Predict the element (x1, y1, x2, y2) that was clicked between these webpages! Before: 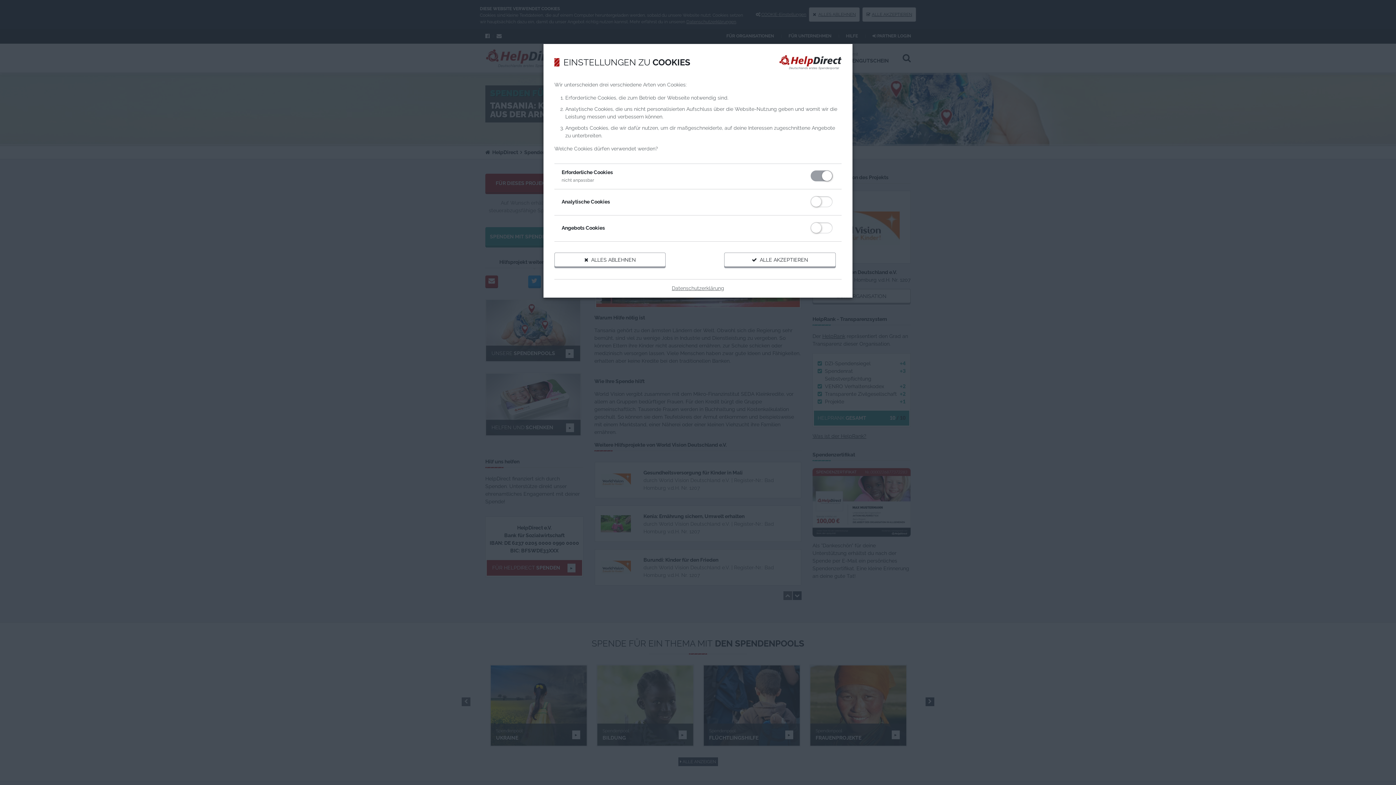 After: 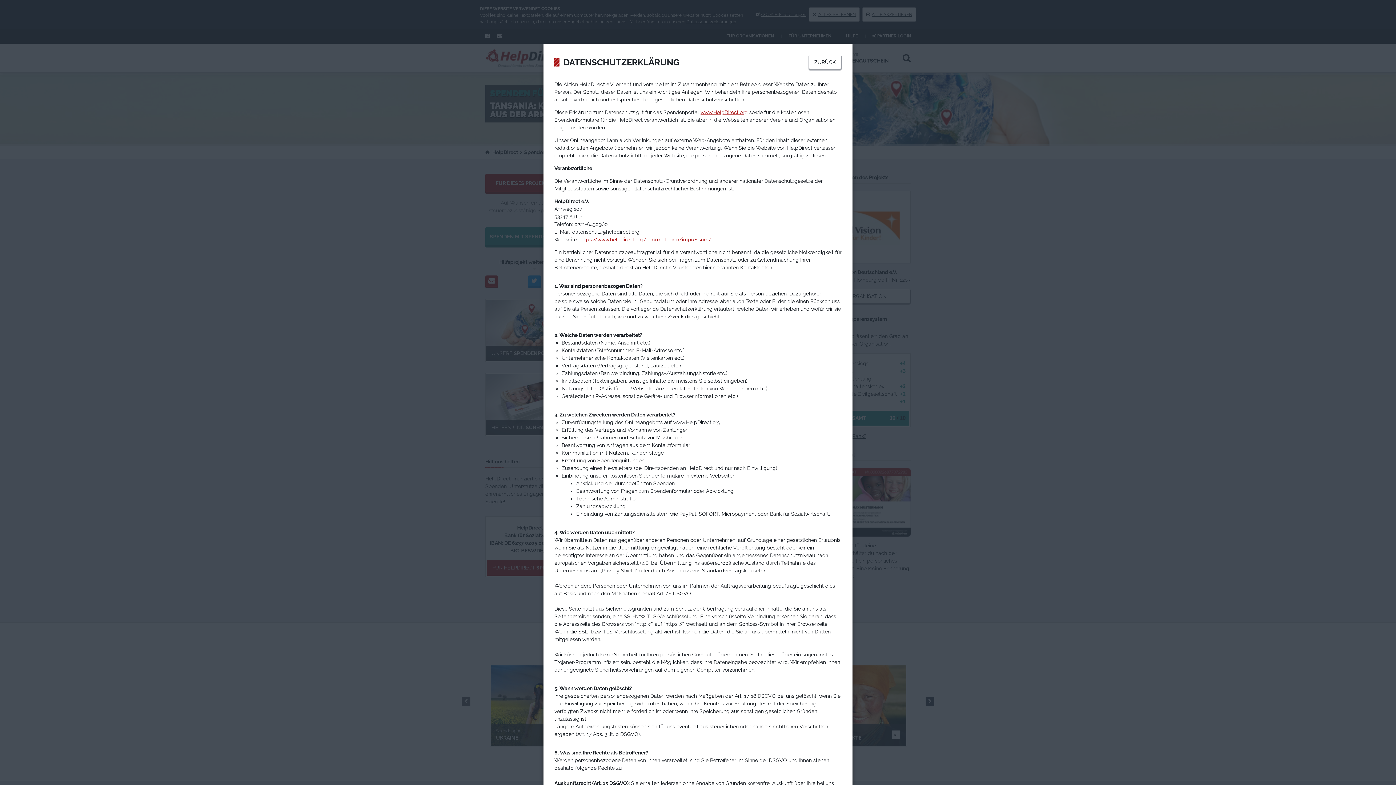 Action: bbox: (672, 285, 724, 291) label: Datenschutzerklärung